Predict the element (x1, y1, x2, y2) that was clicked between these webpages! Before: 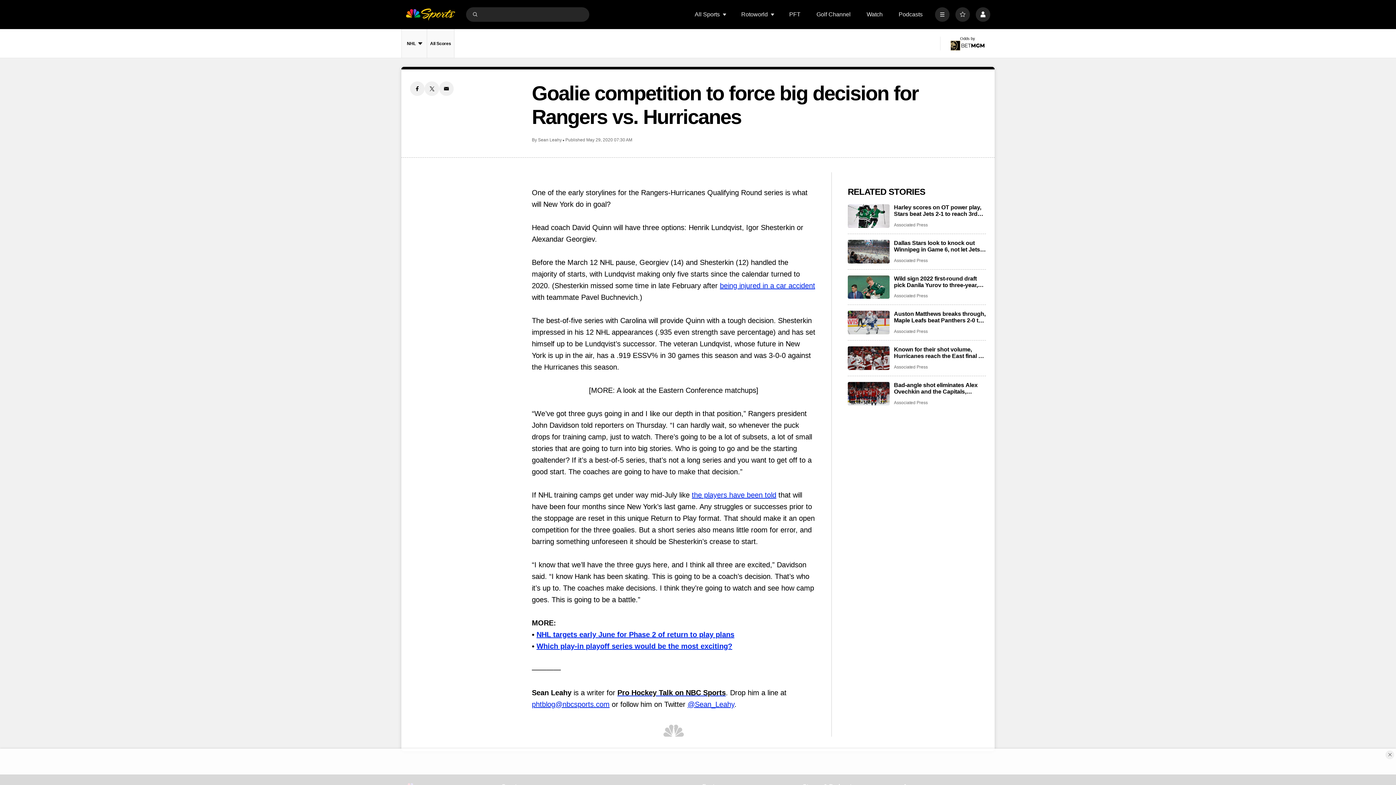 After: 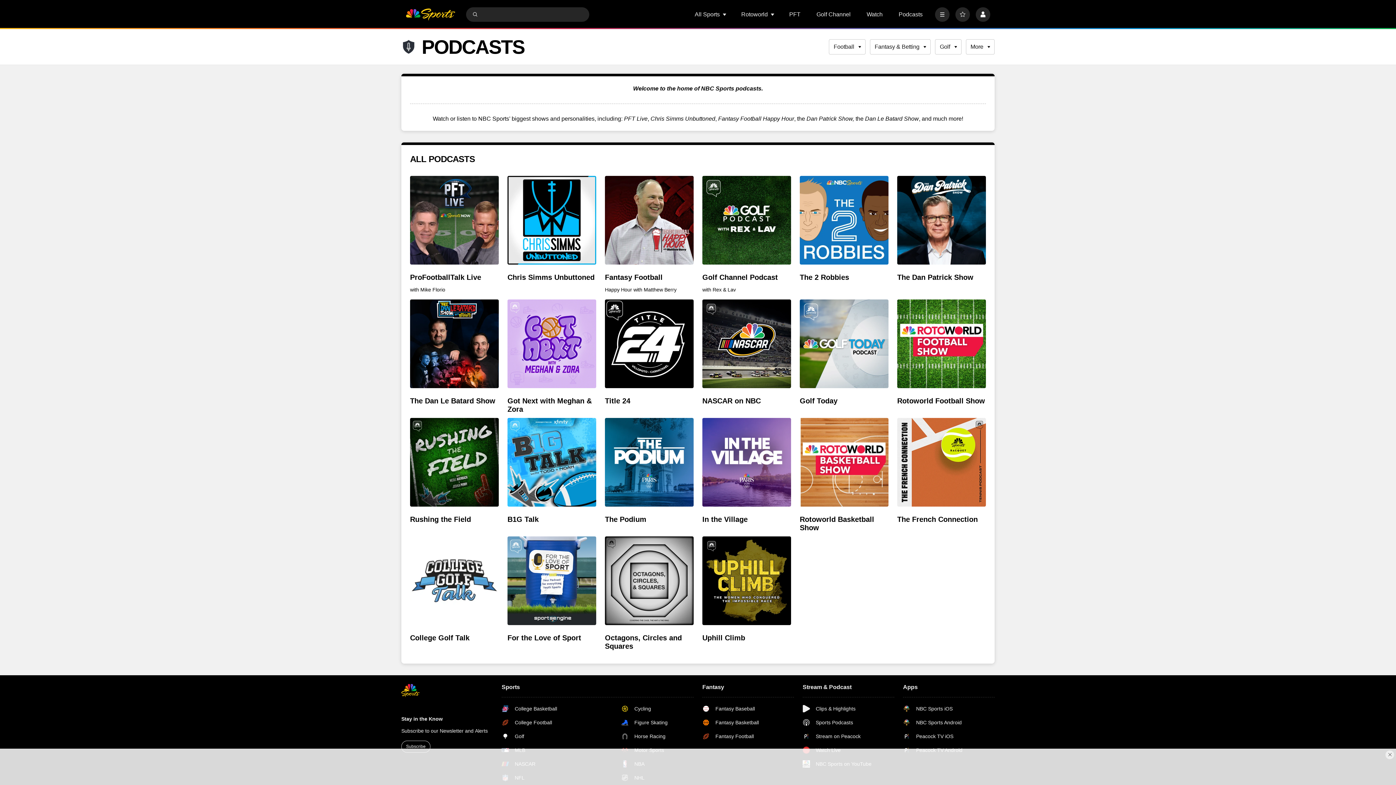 Action: bbox: (898, 11, 922, 17) label: Podcasts